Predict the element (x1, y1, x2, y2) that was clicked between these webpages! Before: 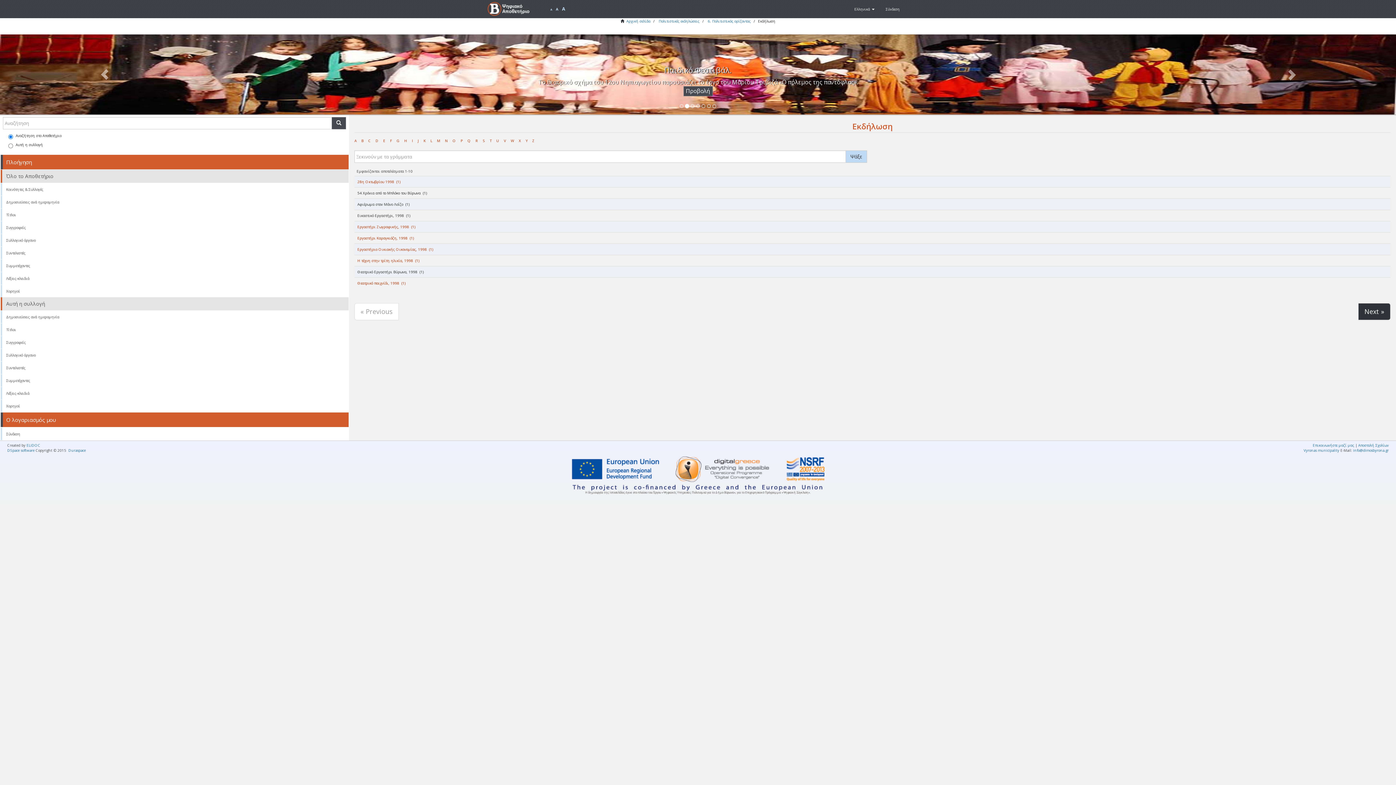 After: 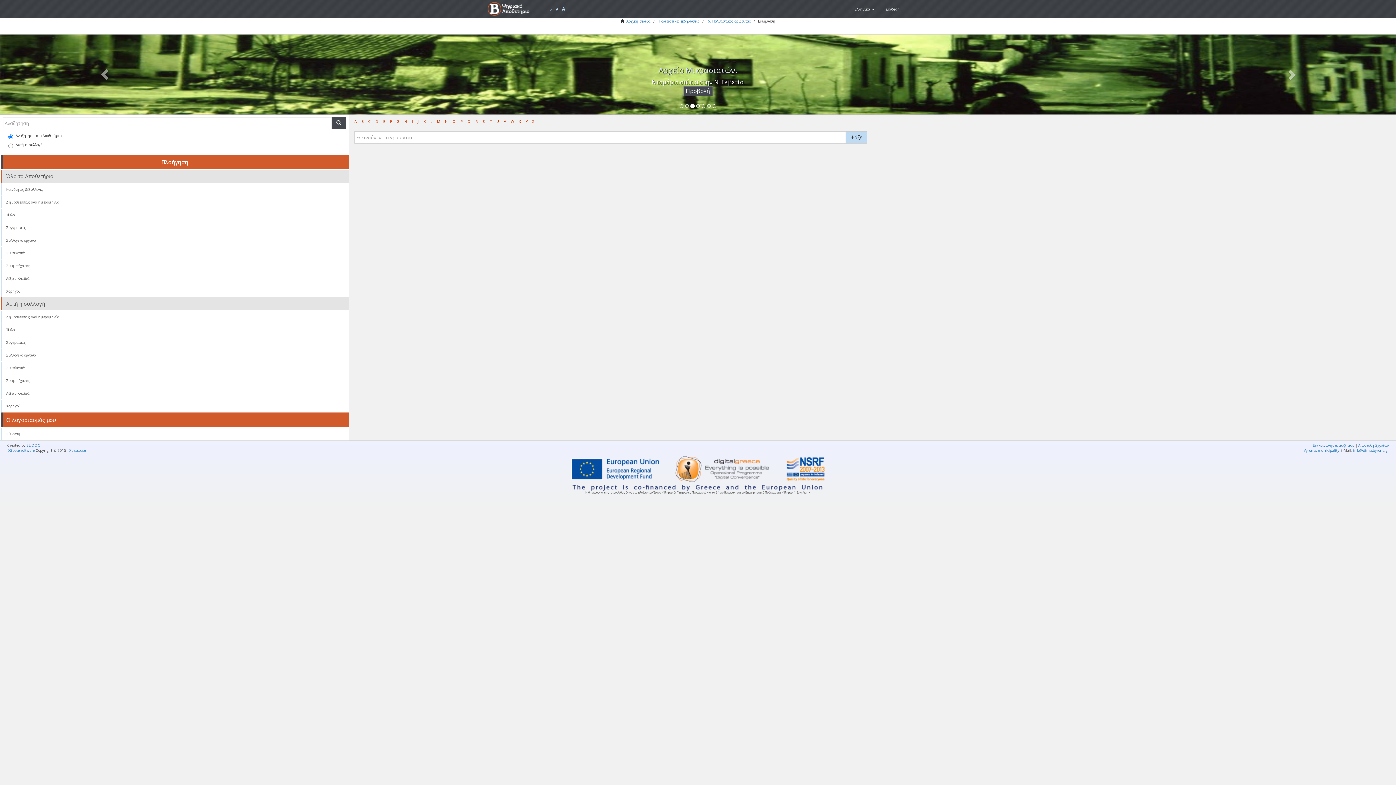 Action: bbox: (361, 138, 363, 143) label: B